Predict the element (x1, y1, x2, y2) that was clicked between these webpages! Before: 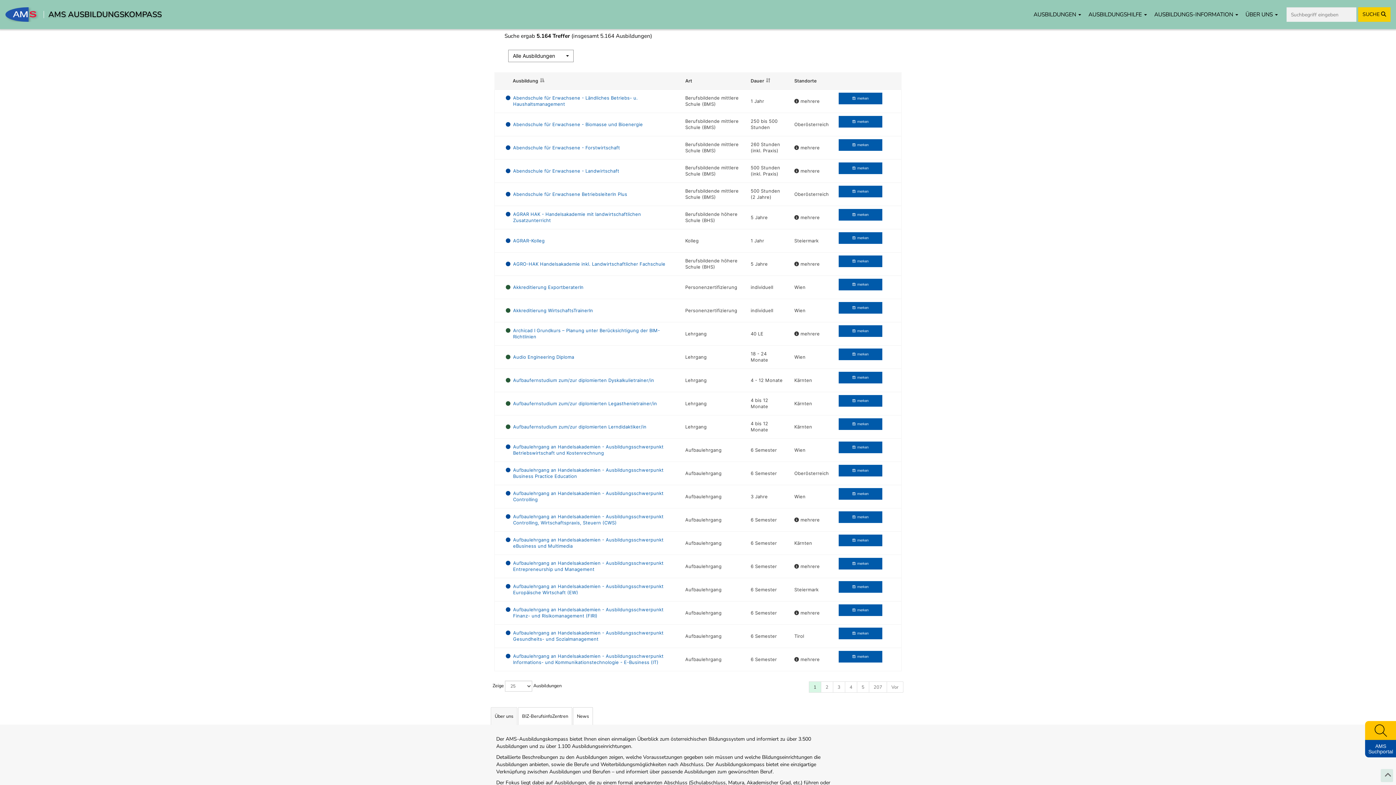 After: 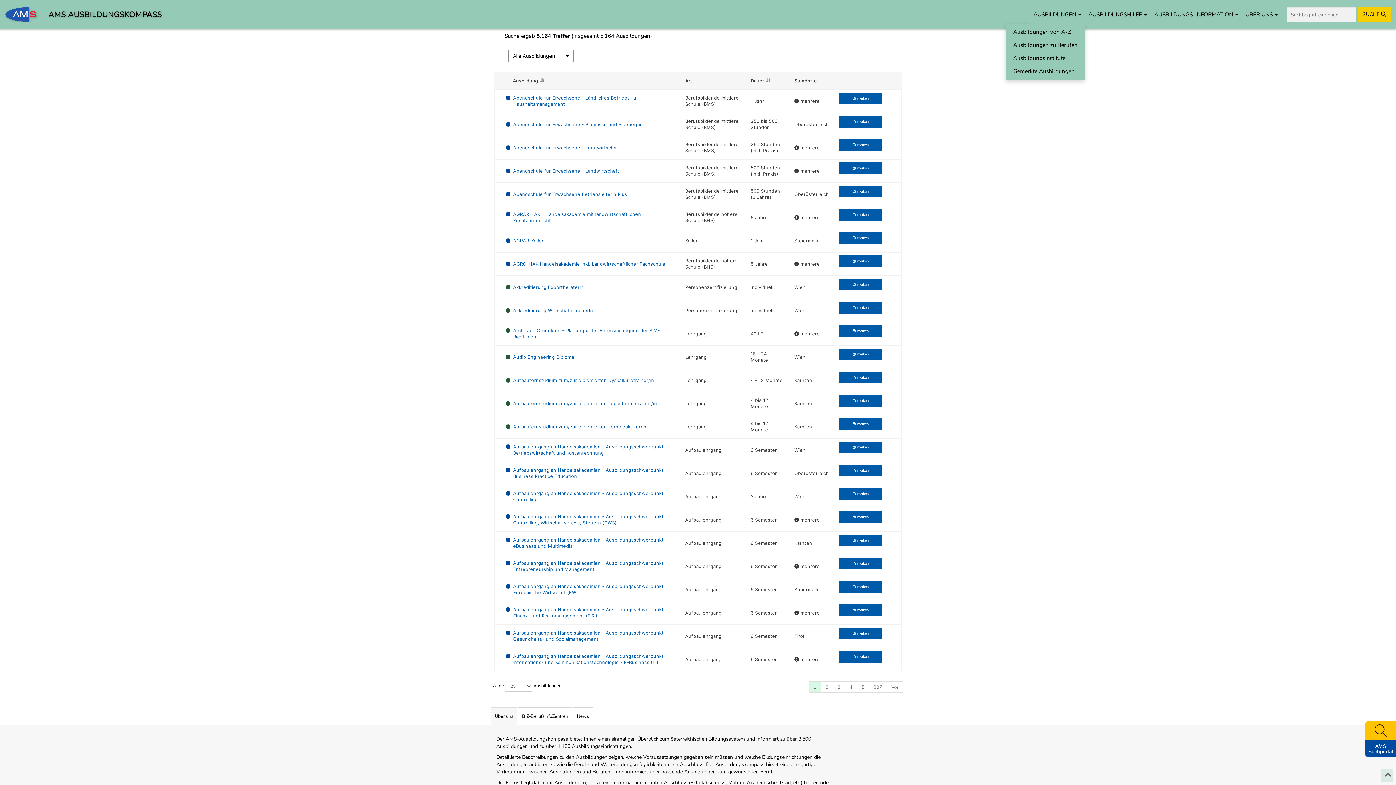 Action: label: AUSBILDUNGEN  bbox: (1030, 5, 1085, 23)